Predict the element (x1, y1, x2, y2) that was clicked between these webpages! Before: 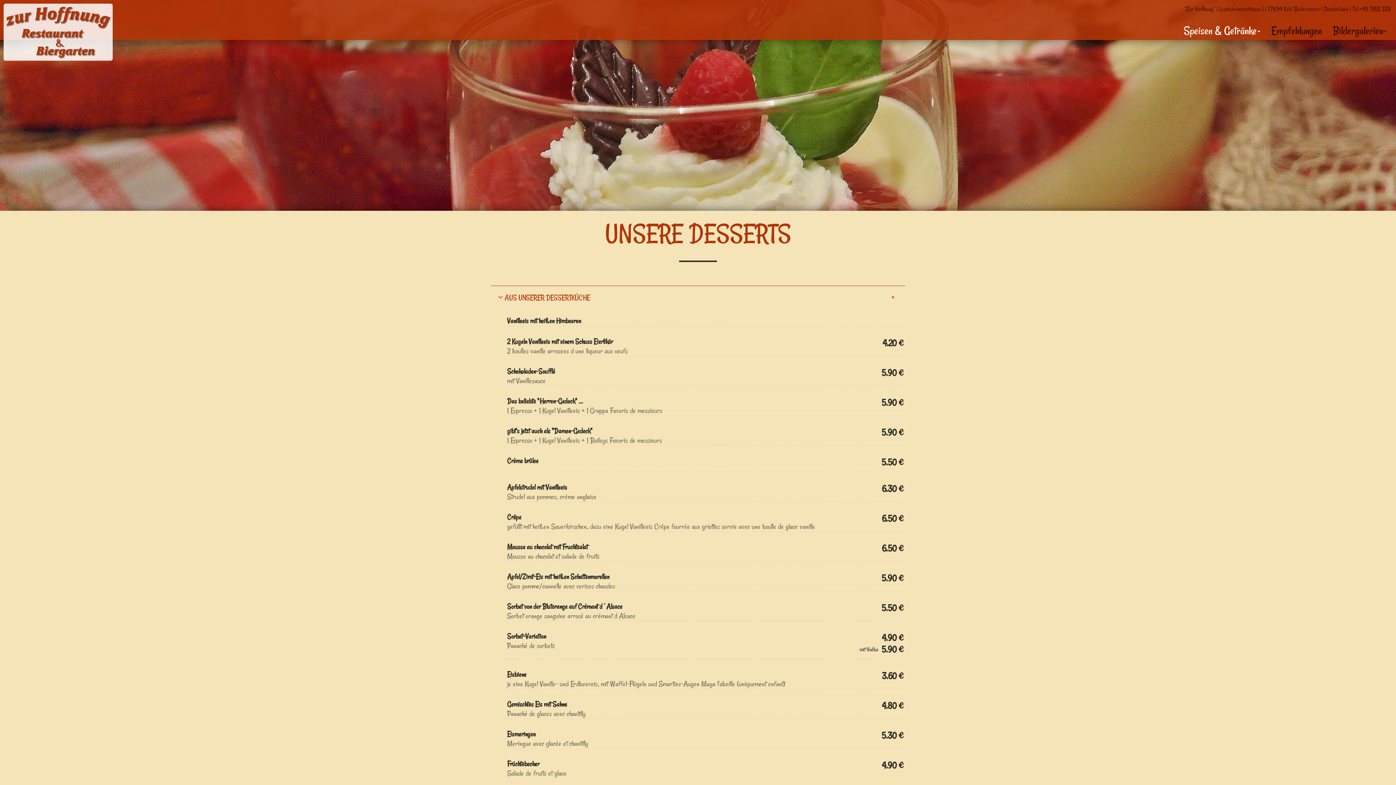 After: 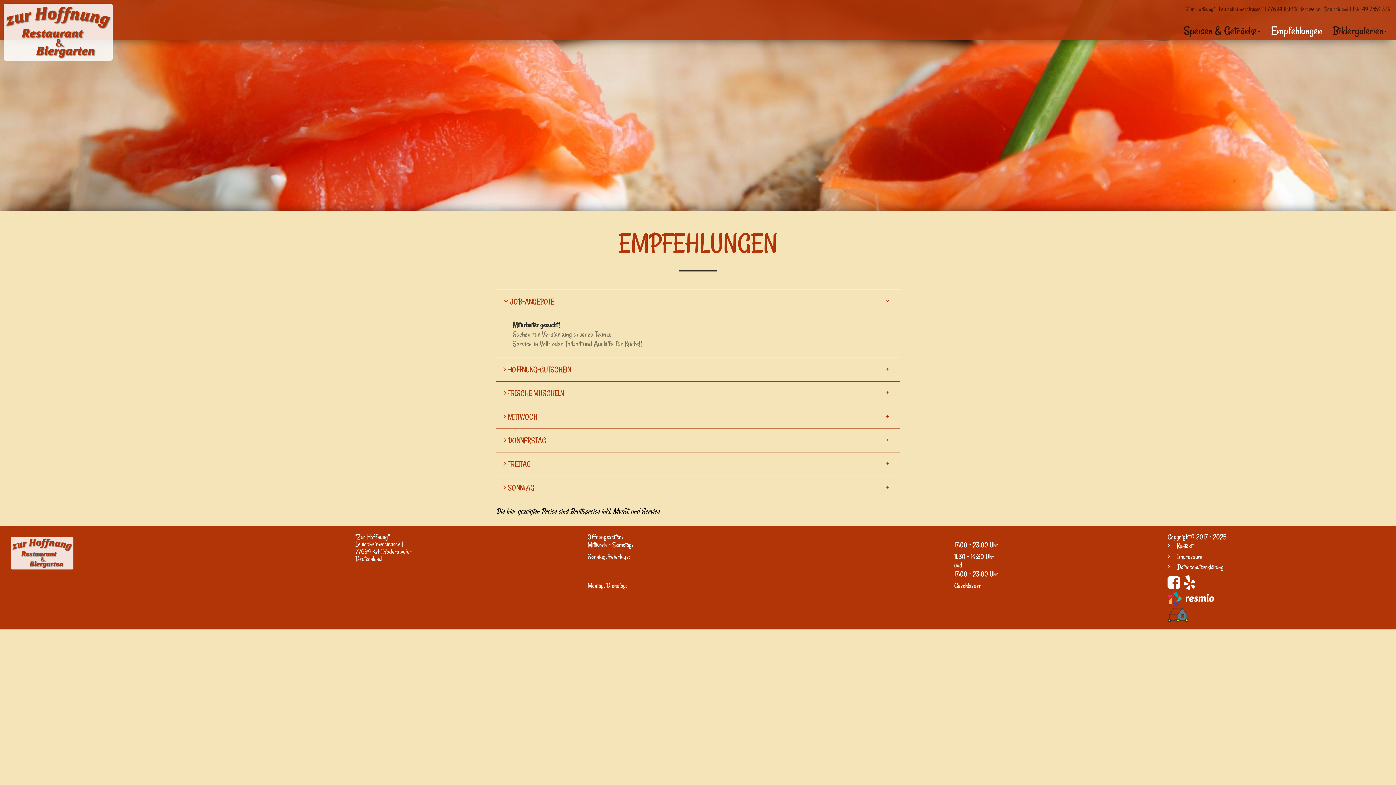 Action: bbox: (1266, 21, 1327, 40) label: Empfehlungen